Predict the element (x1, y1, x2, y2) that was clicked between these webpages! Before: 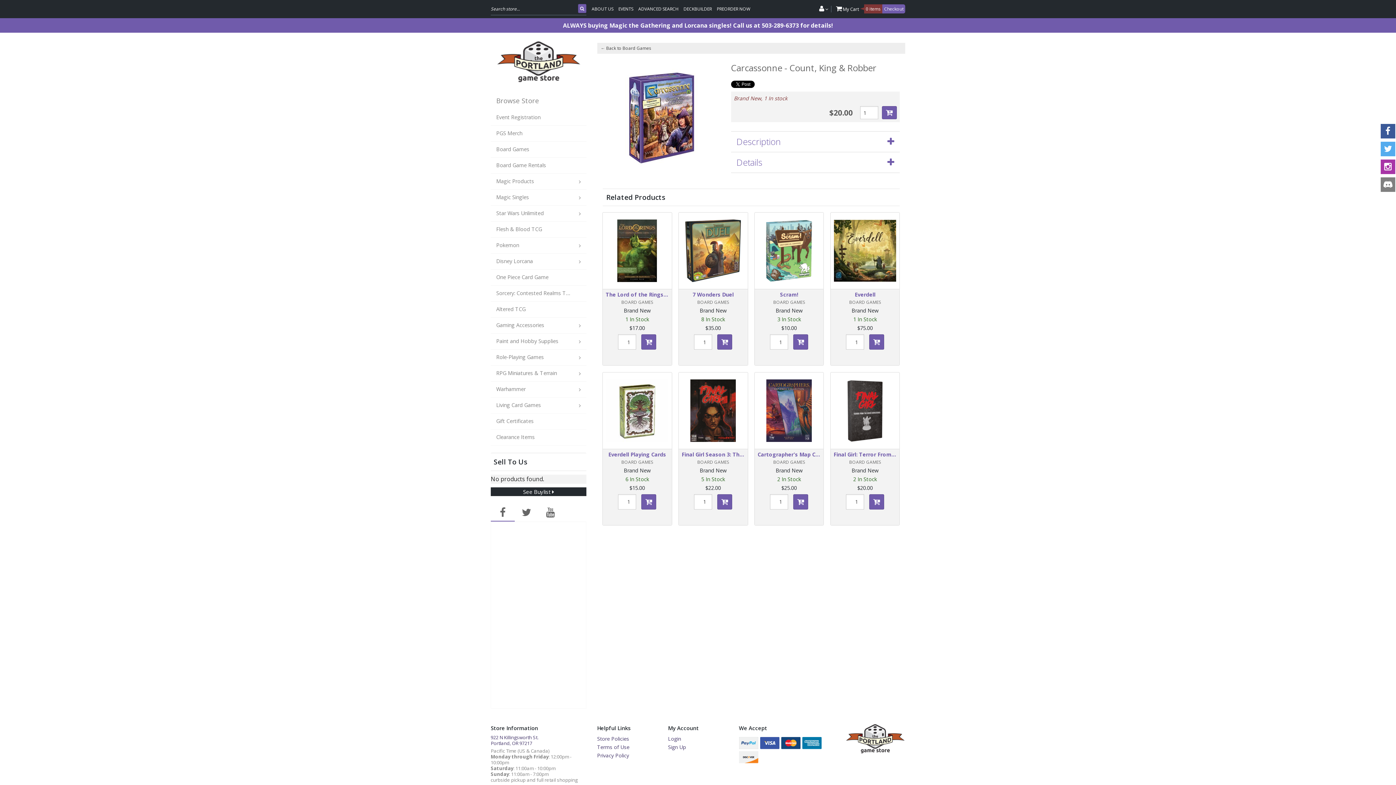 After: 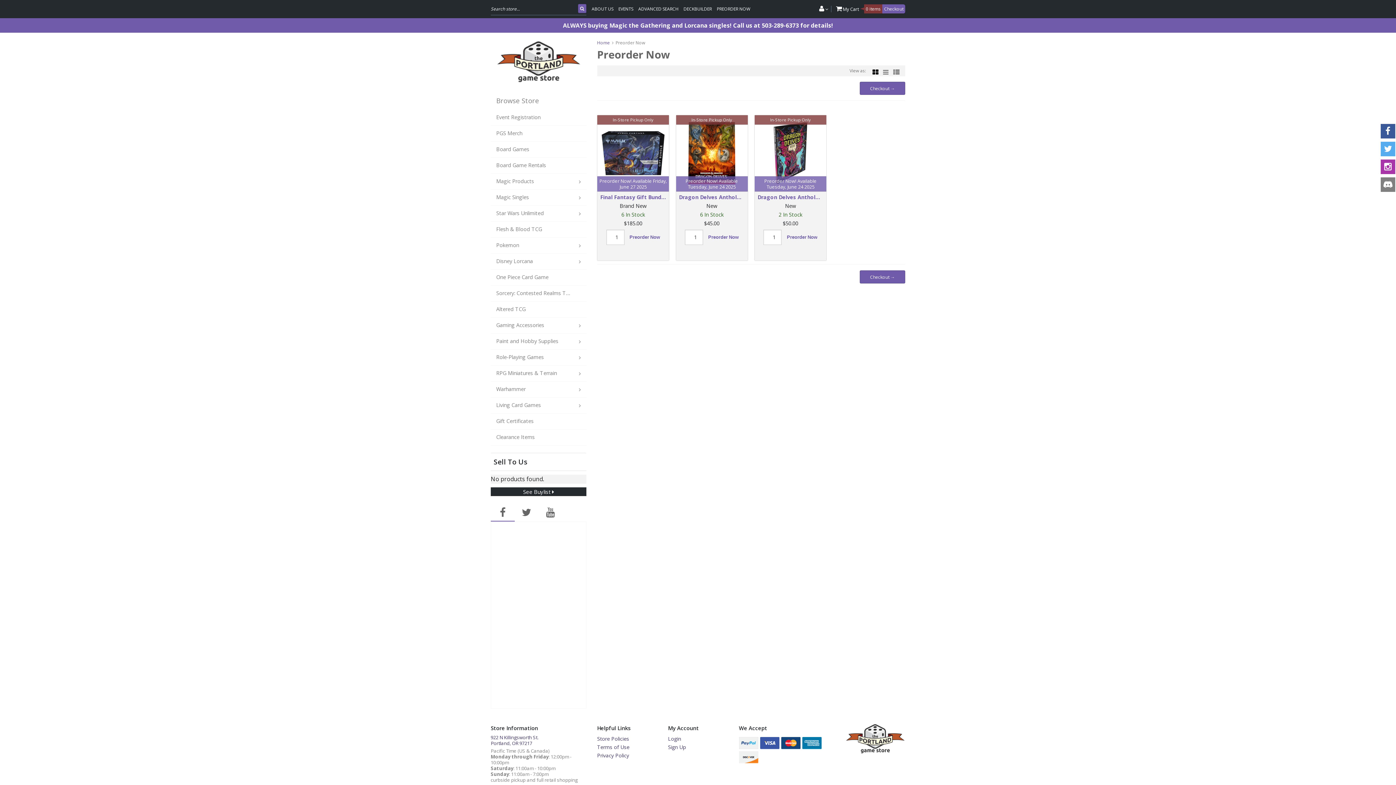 Action: bbox: (717, 5, 750, 12) label: PREORDER NOW